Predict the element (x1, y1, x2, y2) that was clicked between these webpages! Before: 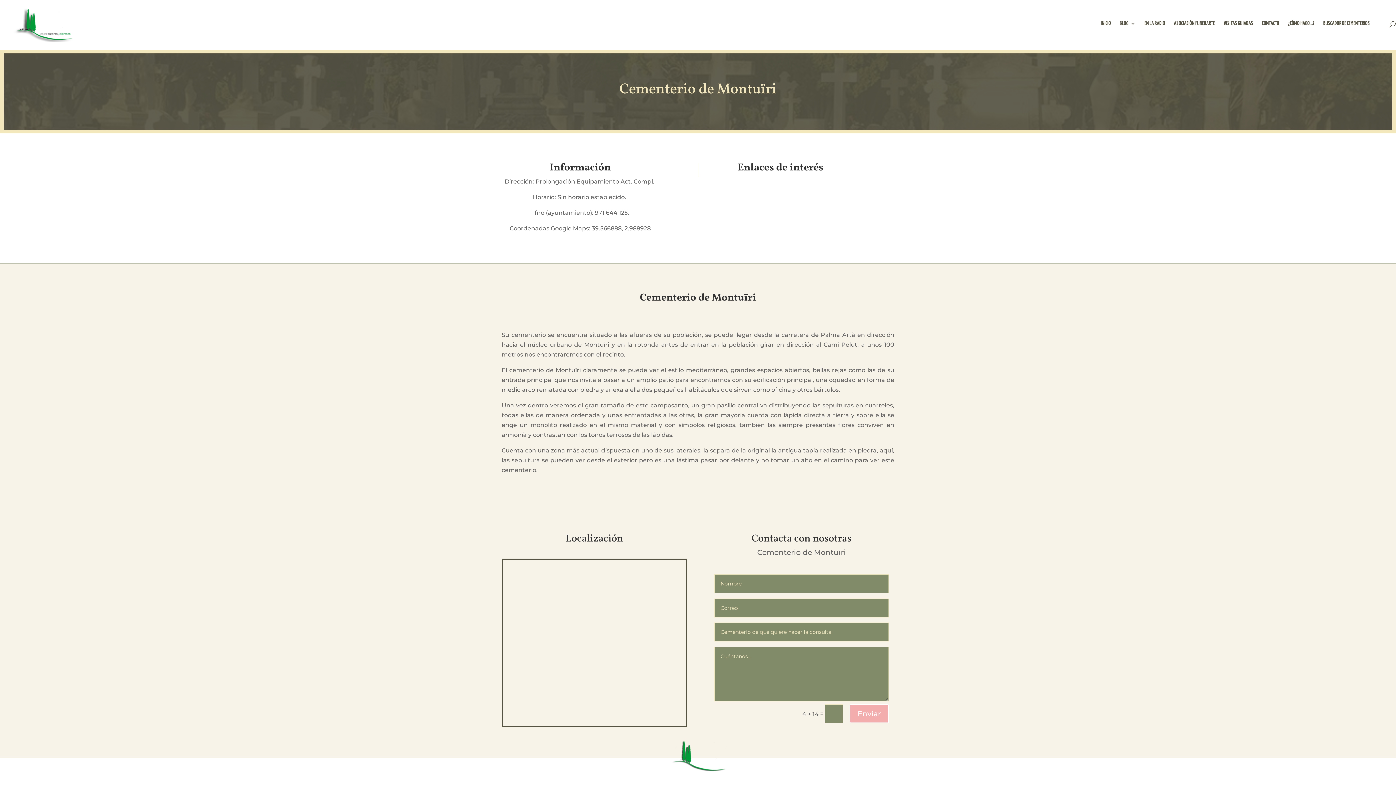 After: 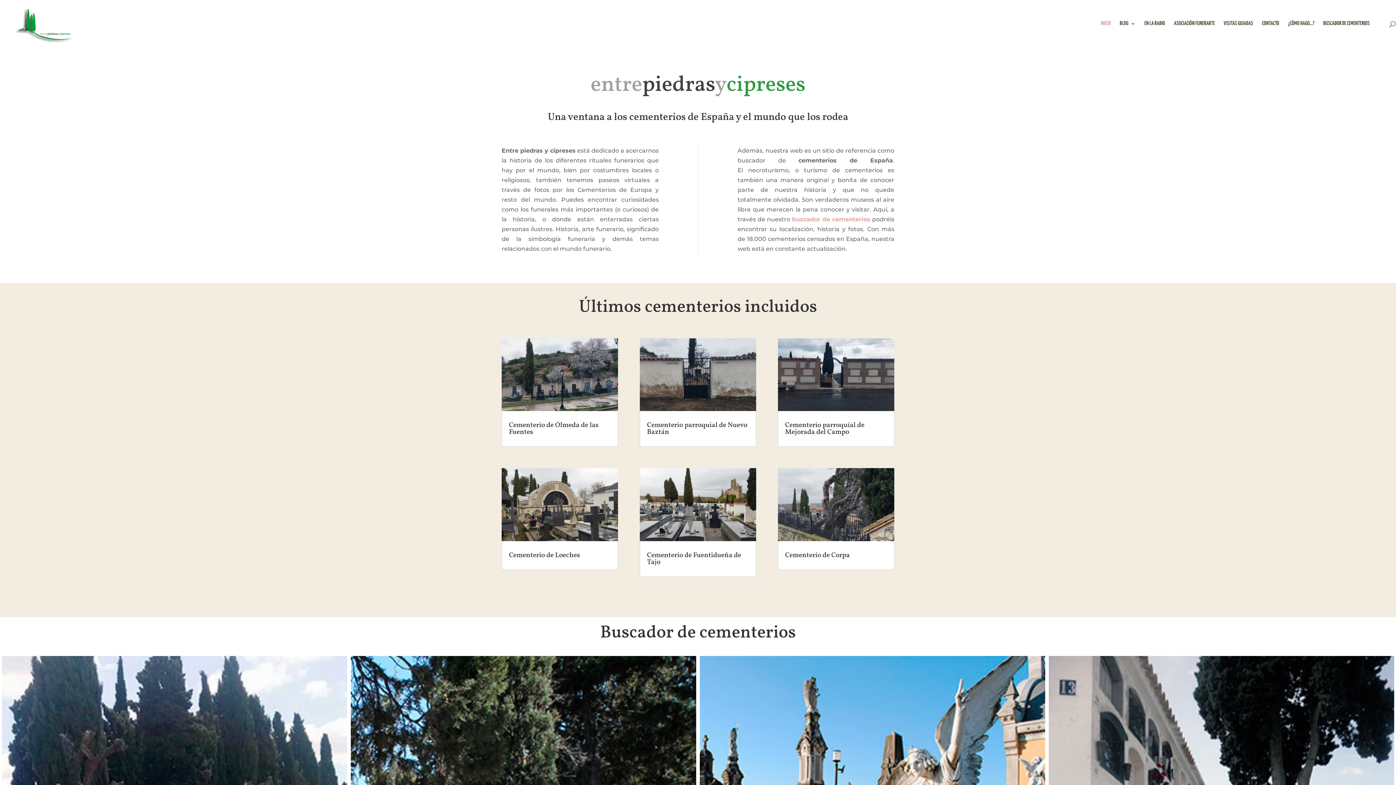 Action: bbox: (1101, 21, 1111, 47) label: INICIO